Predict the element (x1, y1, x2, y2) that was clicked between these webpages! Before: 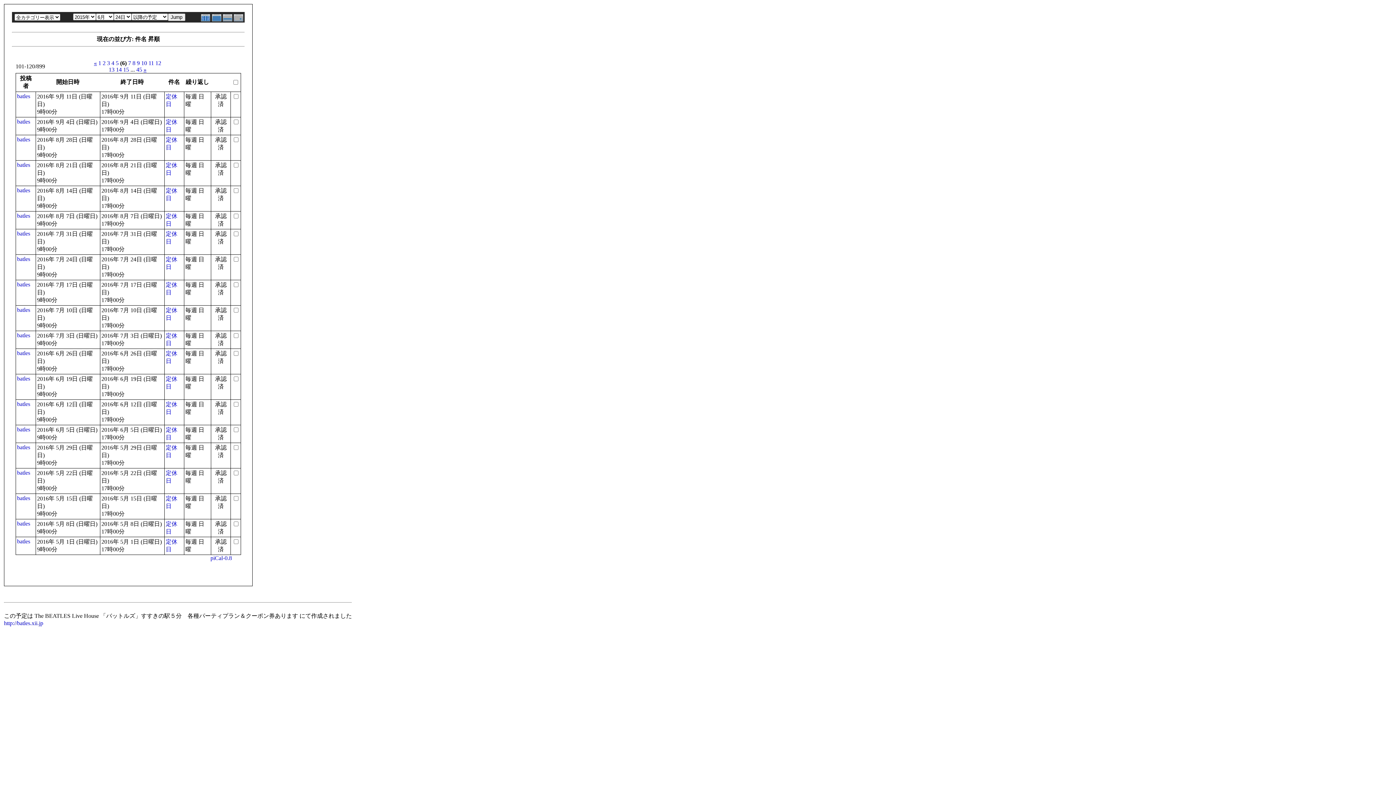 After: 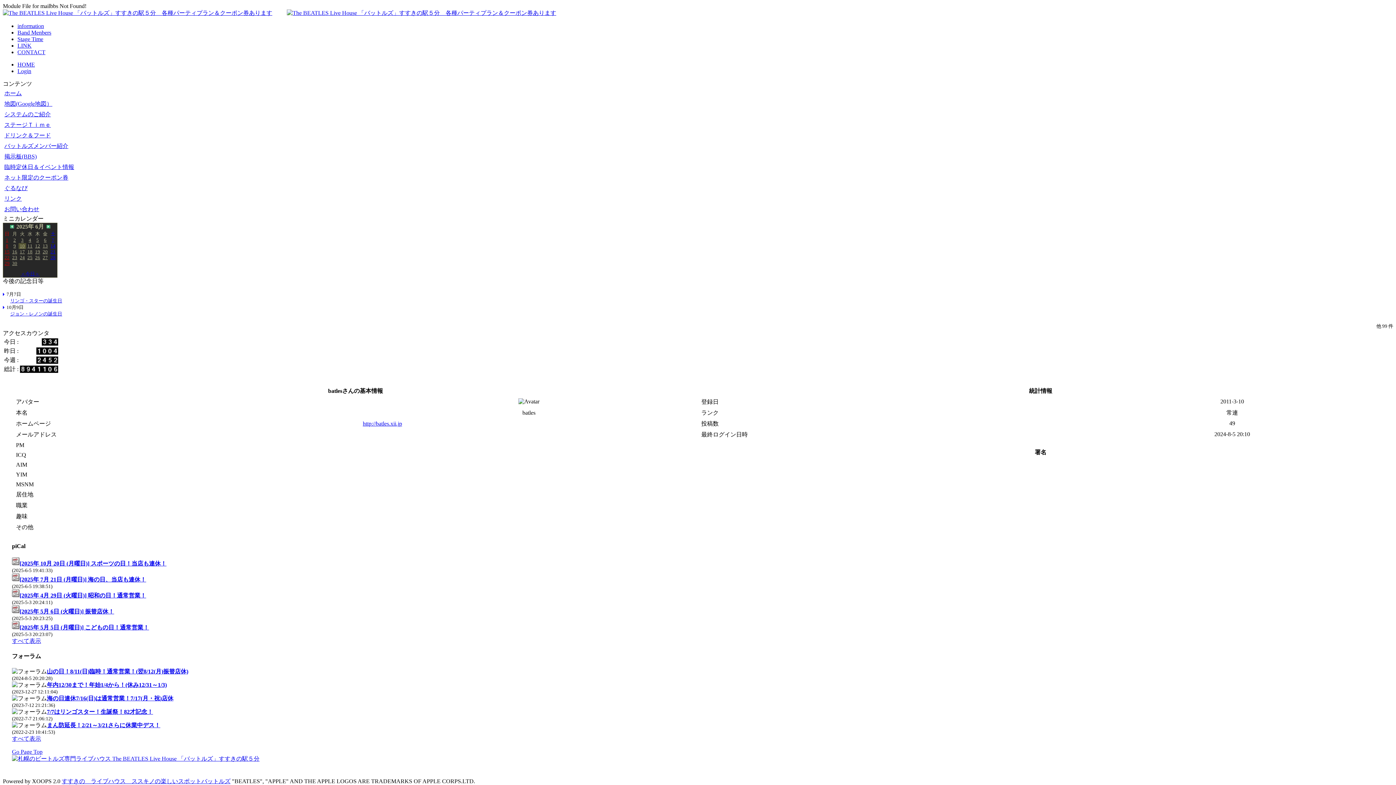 Action: label: batles bbox: (17, 401, 30, 407)